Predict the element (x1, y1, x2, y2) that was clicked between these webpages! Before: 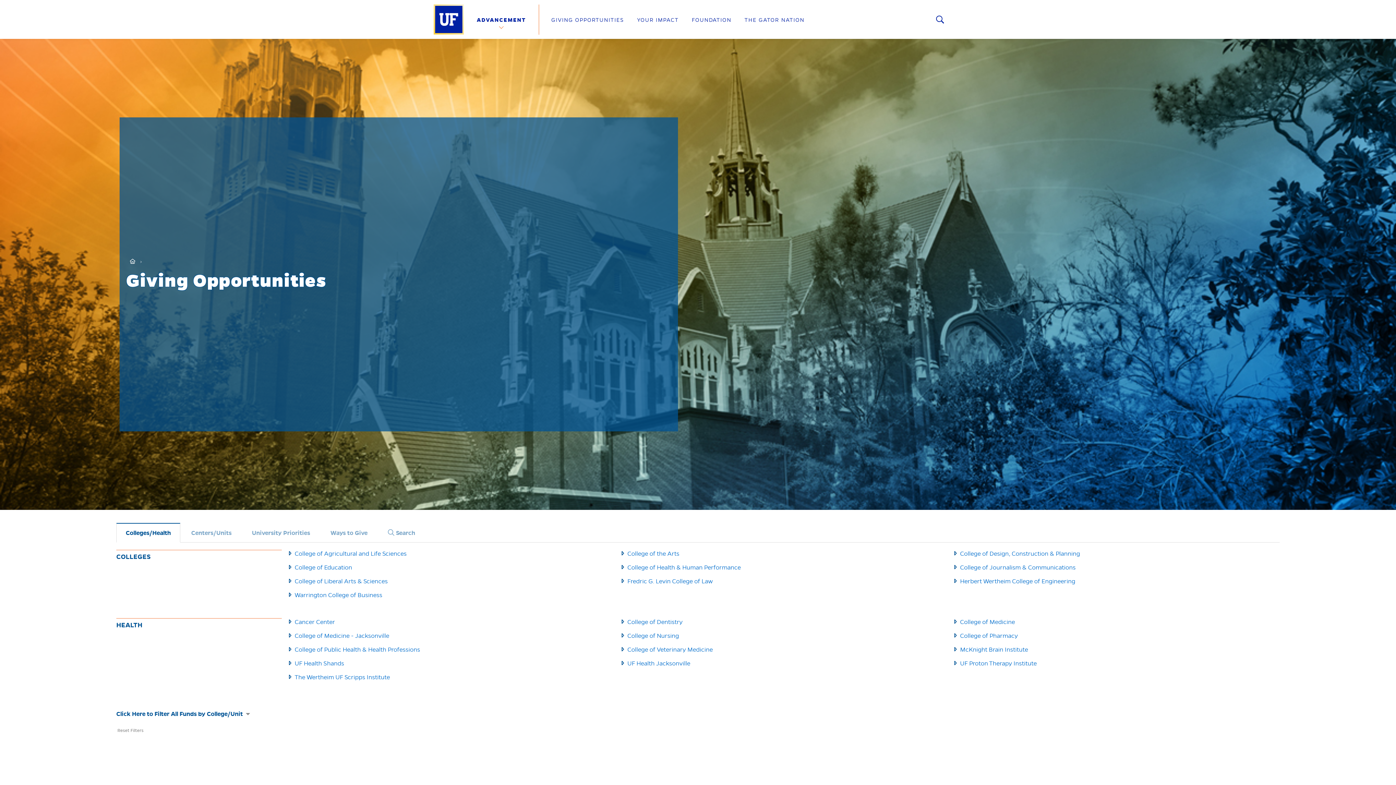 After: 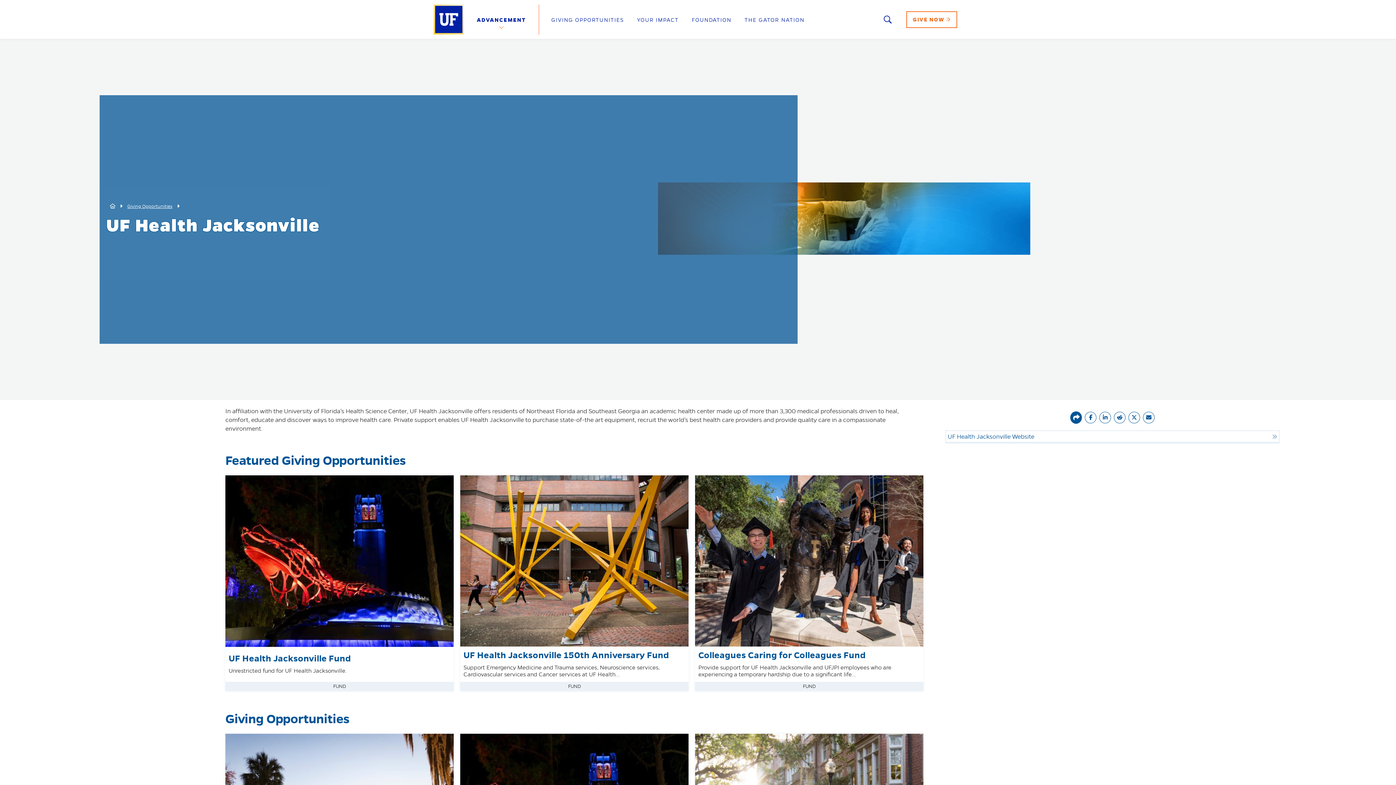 Action: bbox: (627, 660, 690, 667) label: UF Health Jacksonville